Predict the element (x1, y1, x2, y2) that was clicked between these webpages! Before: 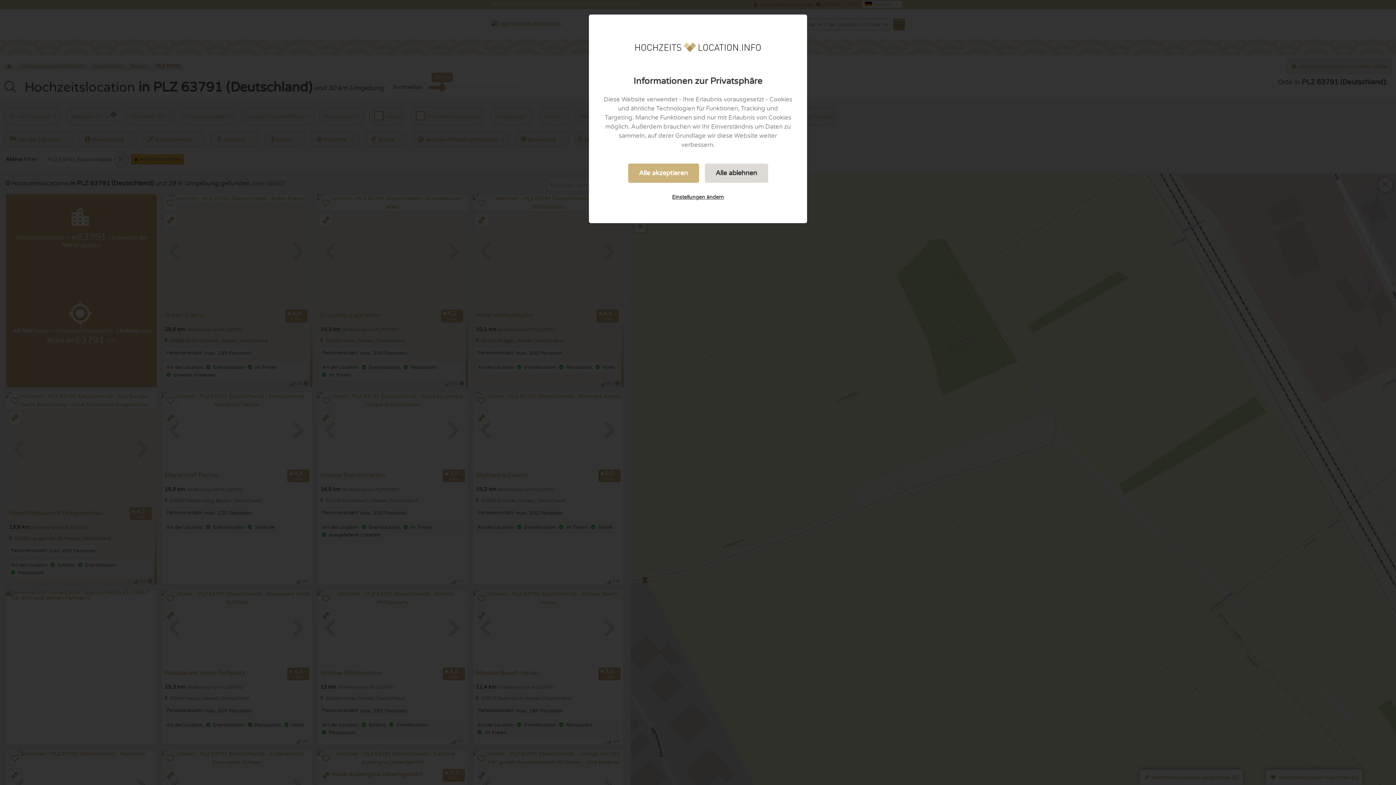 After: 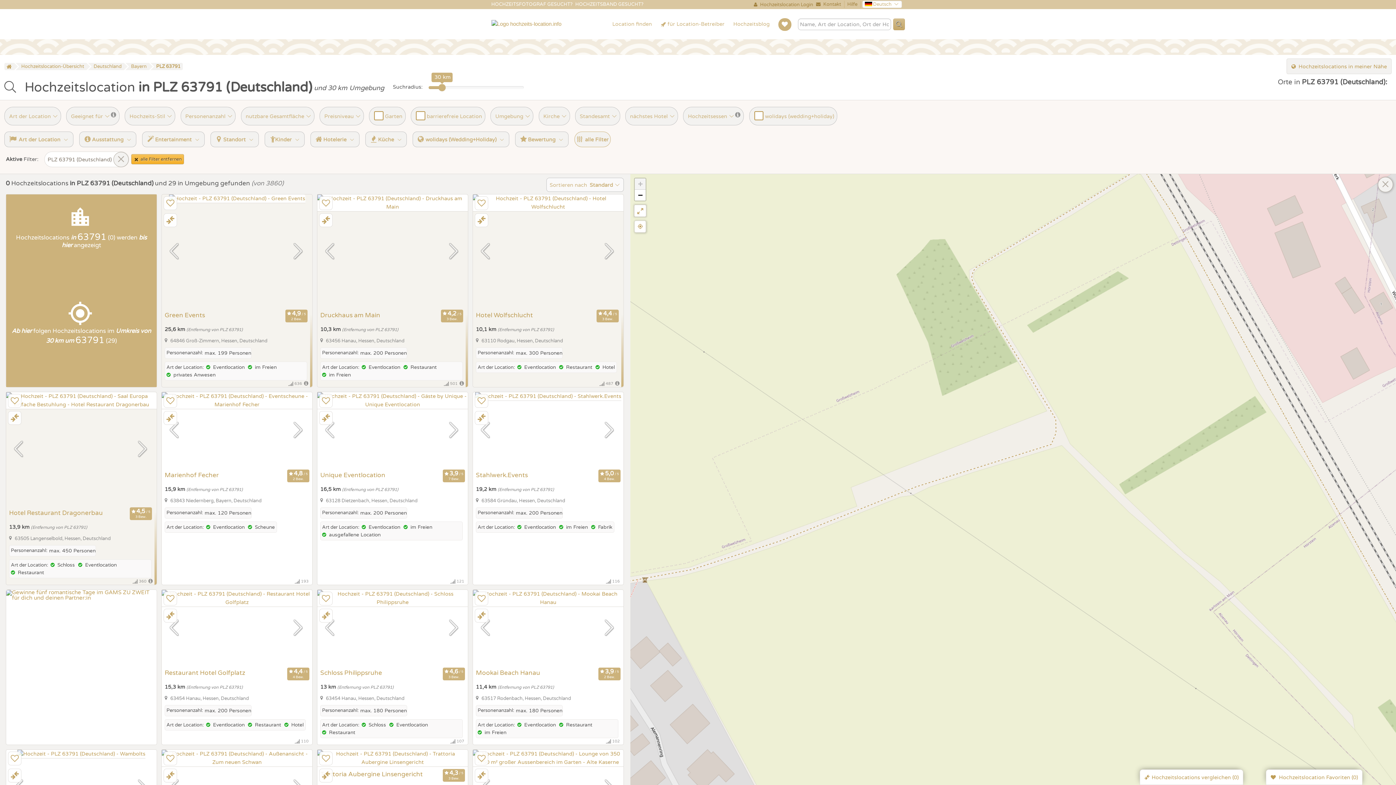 Action: bbox: (628, 163, 699, 182) label: Alle akzeptieren